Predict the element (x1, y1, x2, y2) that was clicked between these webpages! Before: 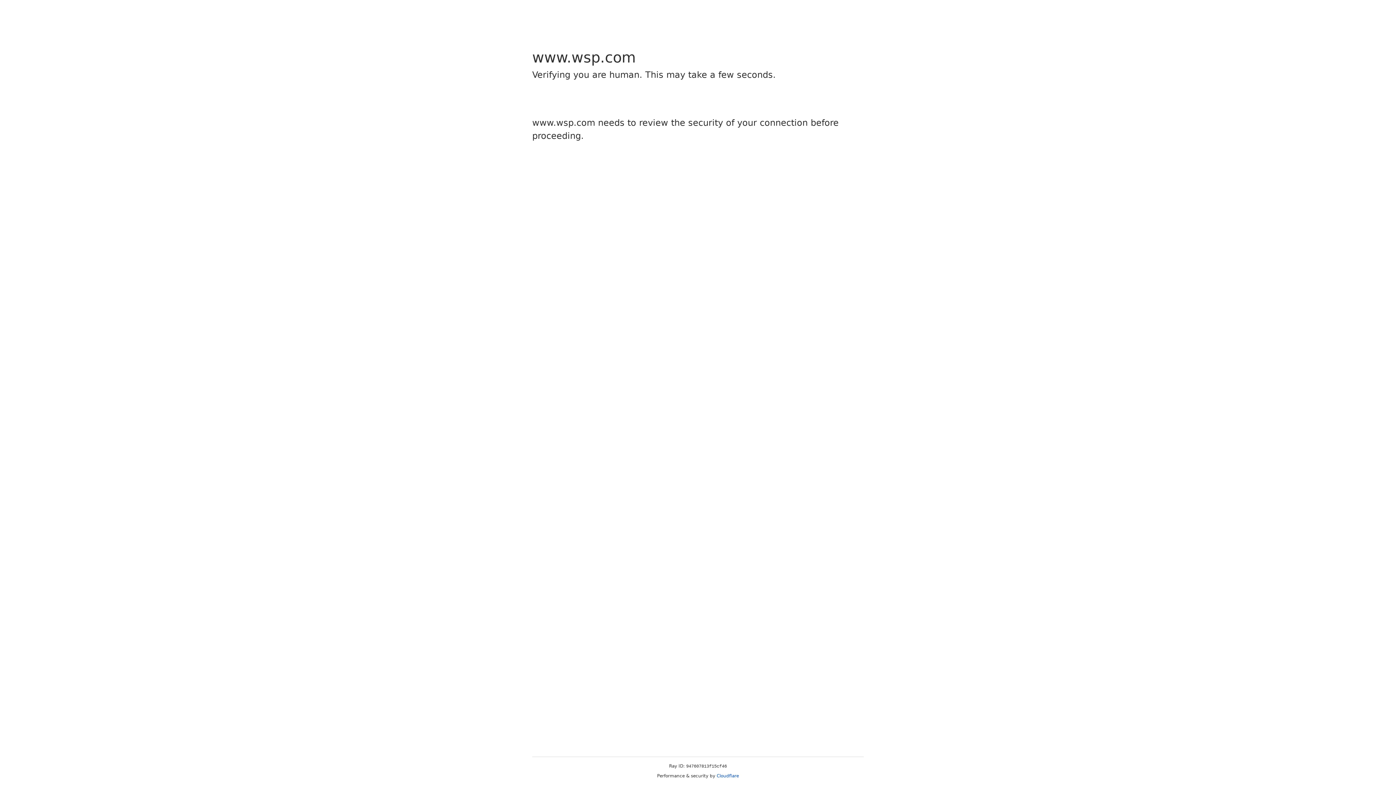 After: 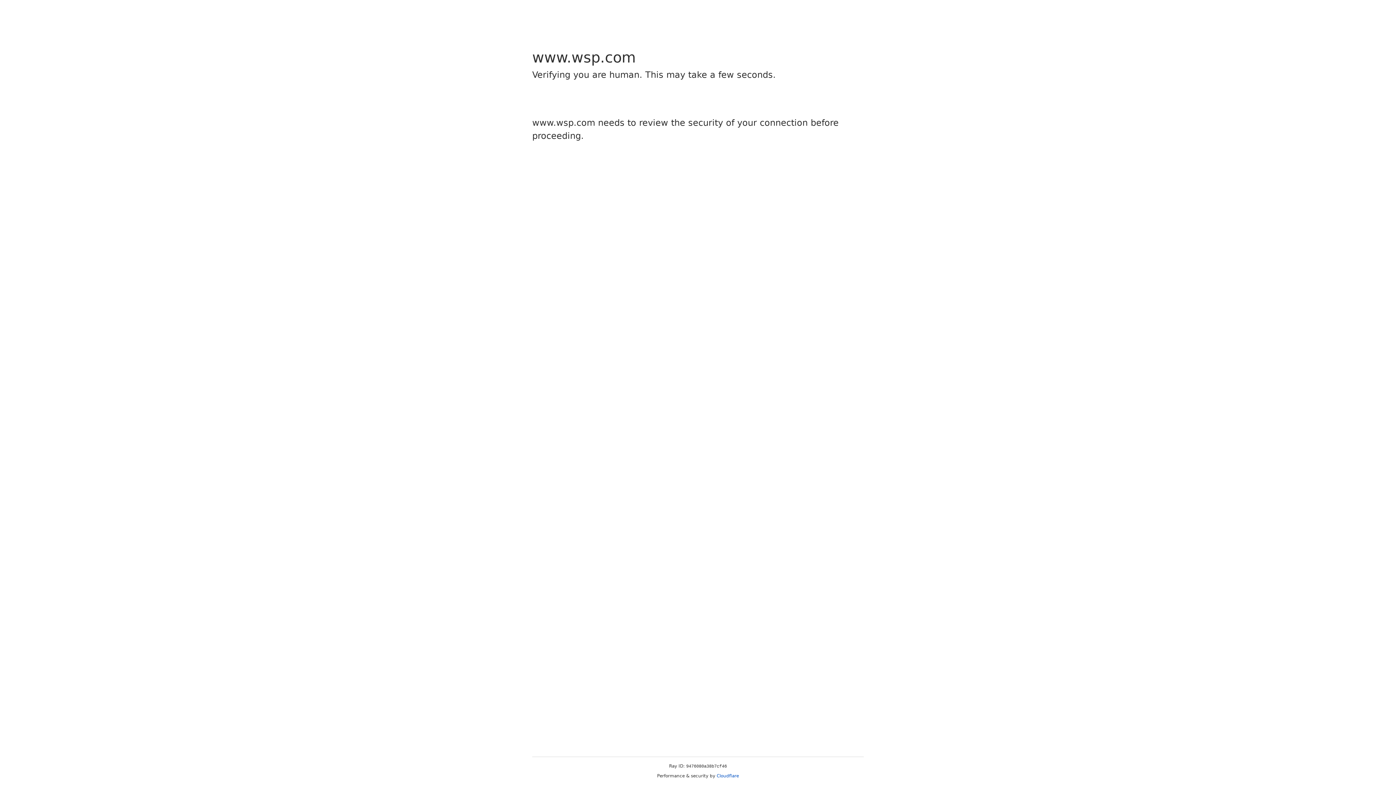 Action: bbox: (716, 773, 739, 778) label: Cloudflare